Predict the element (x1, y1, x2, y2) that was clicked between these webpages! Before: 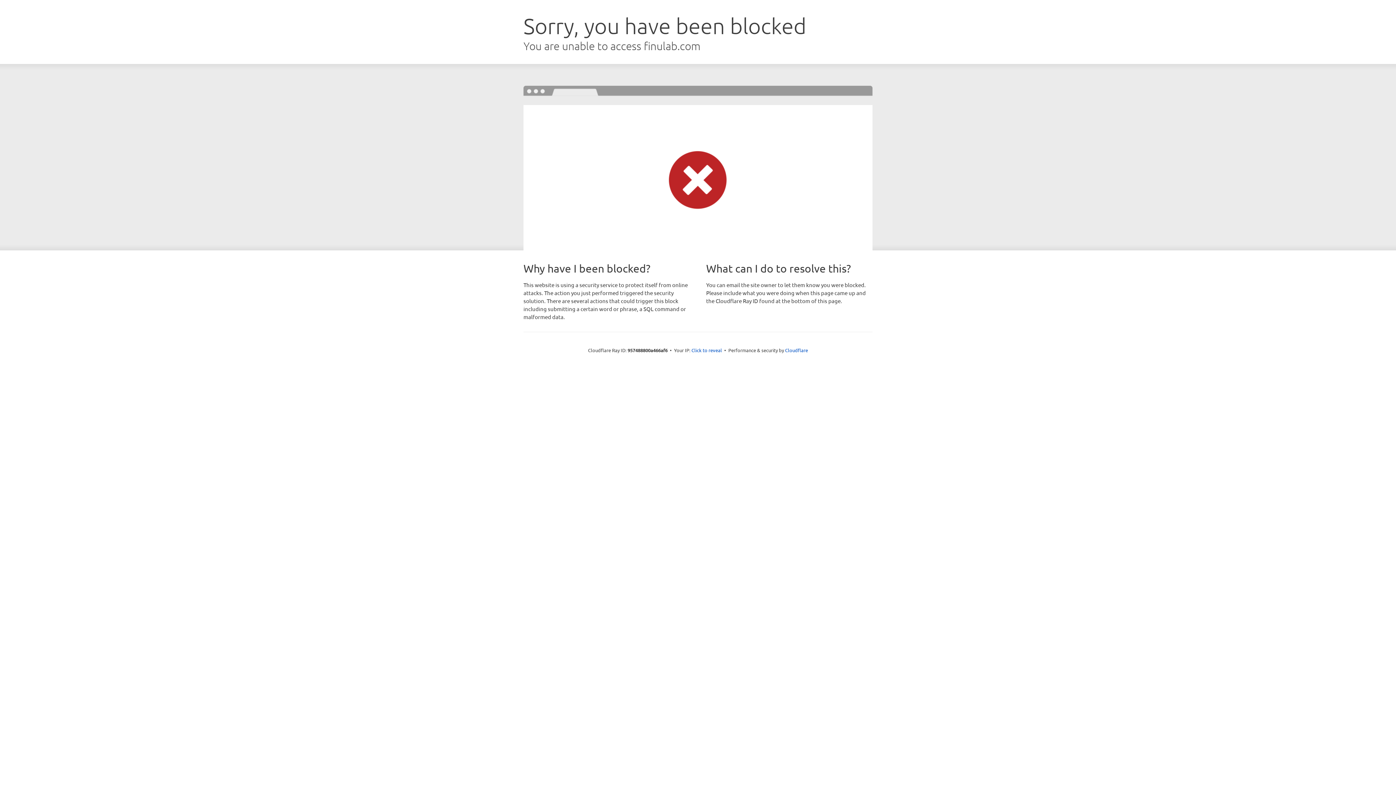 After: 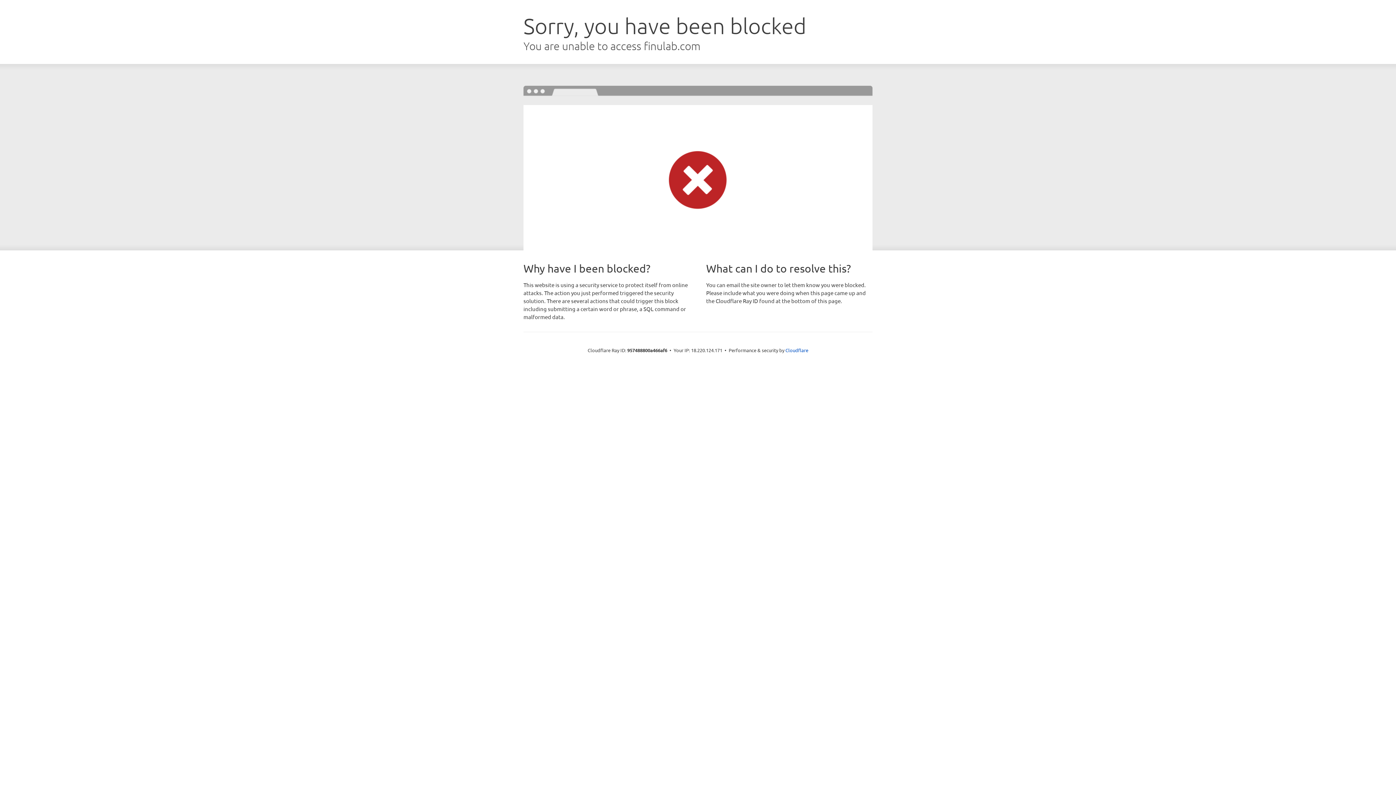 Action: label: Click to reveal bbox: (691, 346, 722, 353)